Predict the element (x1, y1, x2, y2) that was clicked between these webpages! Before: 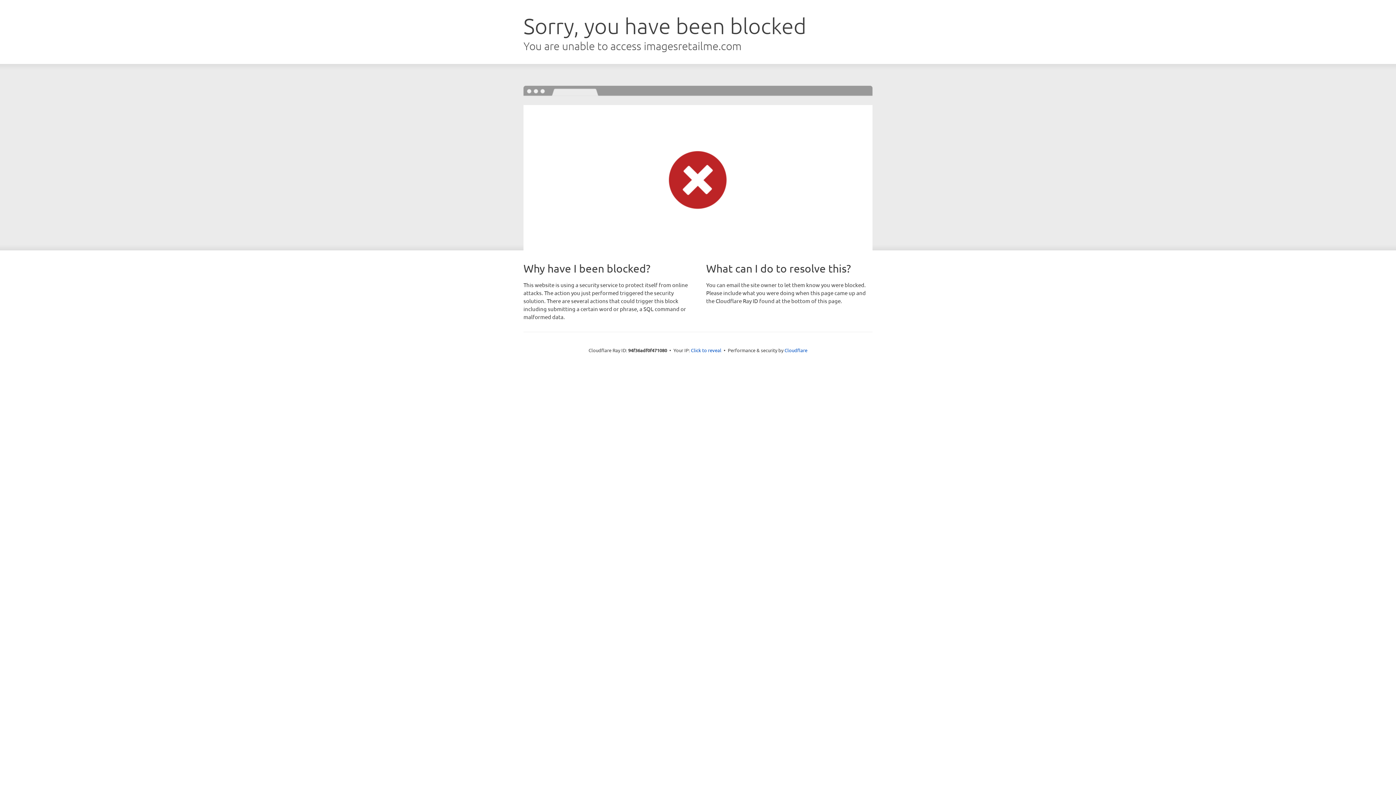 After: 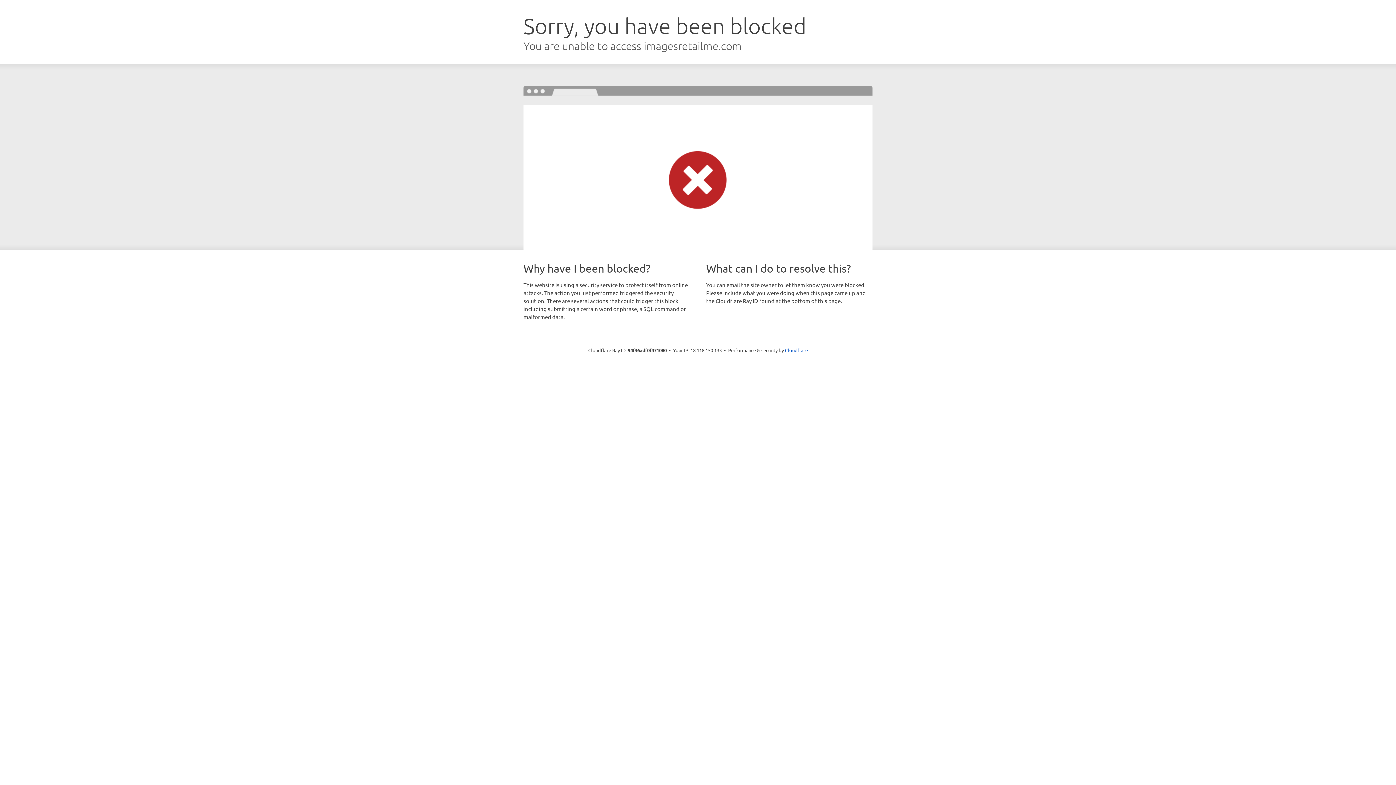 Action: label: Click to reveal bbox: (691, 346, 721, 353)